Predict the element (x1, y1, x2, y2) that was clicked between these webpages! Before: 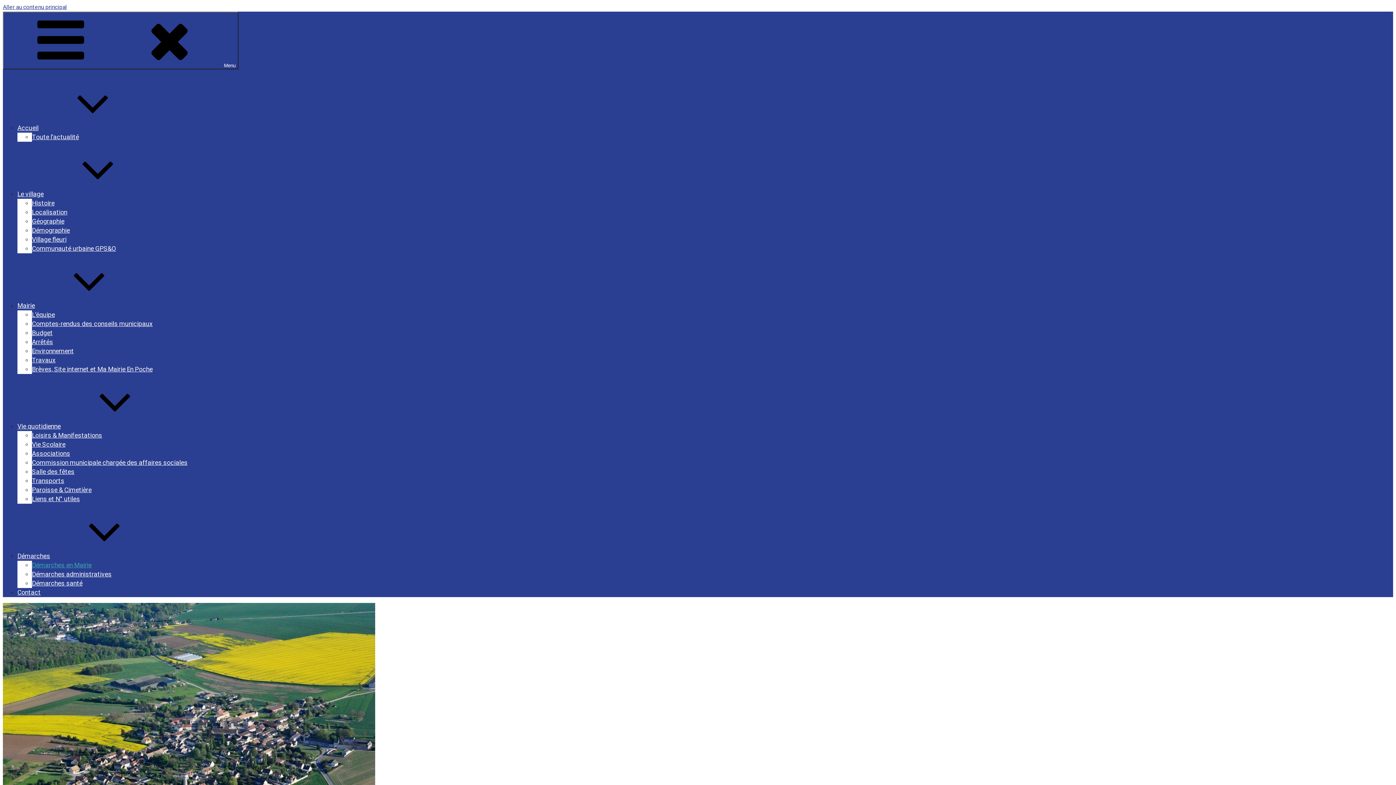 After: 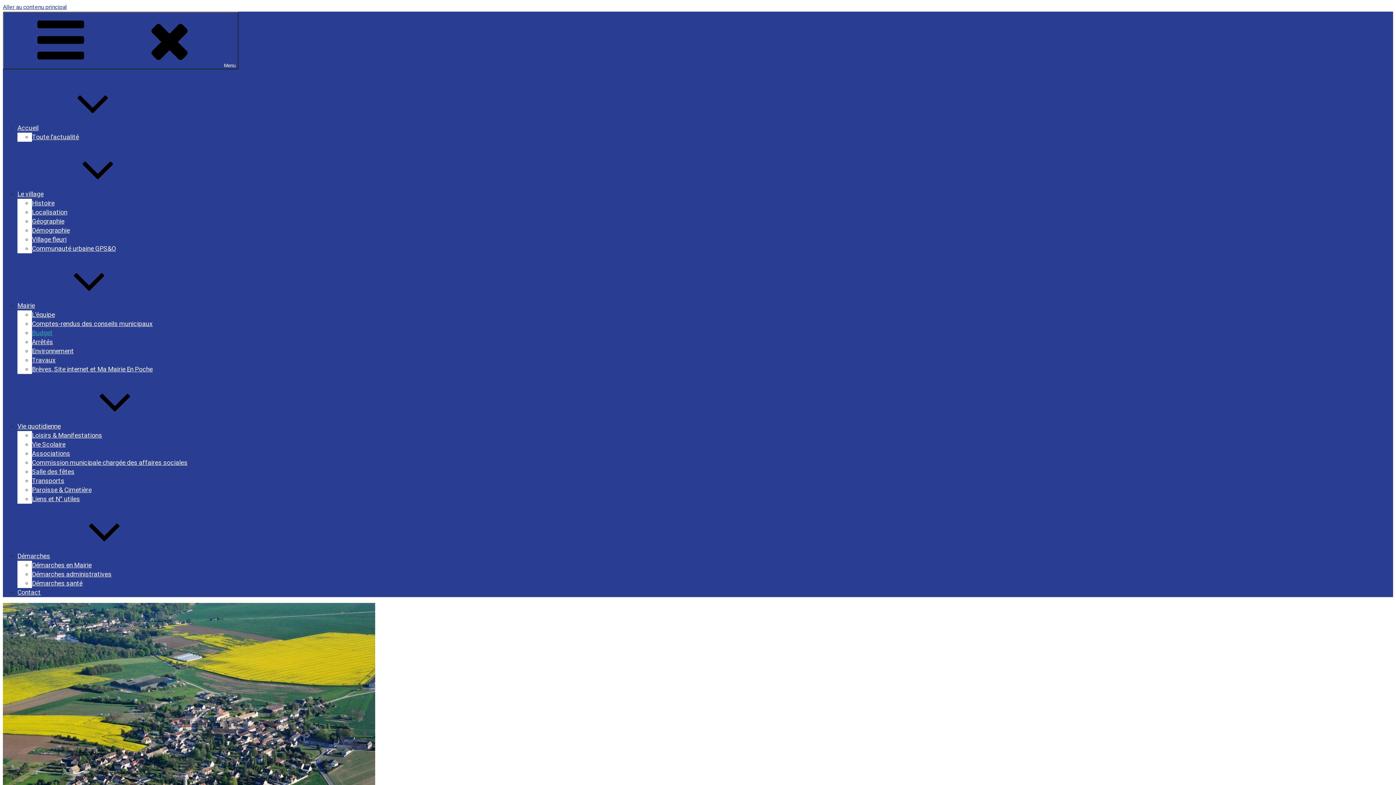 Action: bbox: (32, 329, 52, 336) label: Budget